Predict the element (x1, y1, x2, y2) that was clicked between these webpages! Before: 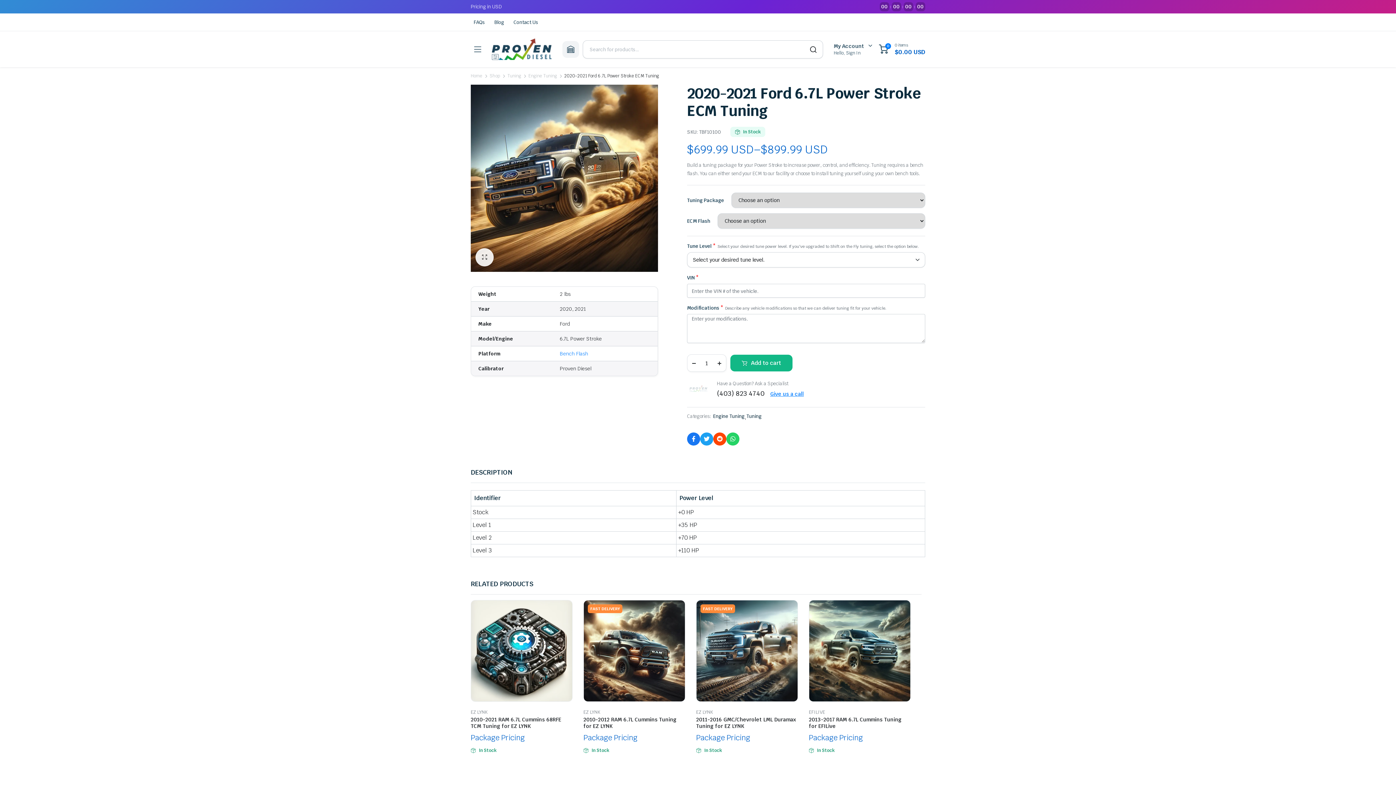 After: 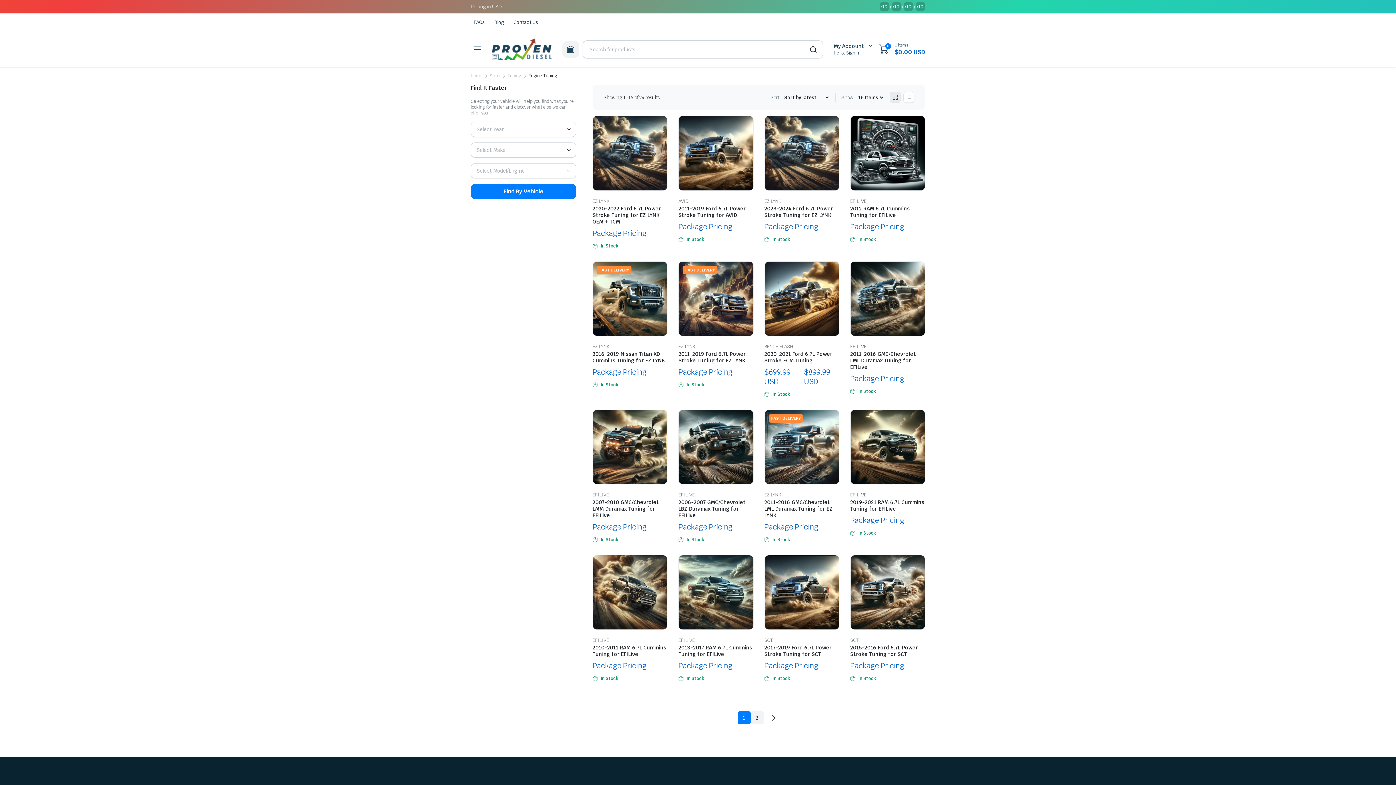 Action: bbox: (713, 413, 744, 421) label: Engine Tuning